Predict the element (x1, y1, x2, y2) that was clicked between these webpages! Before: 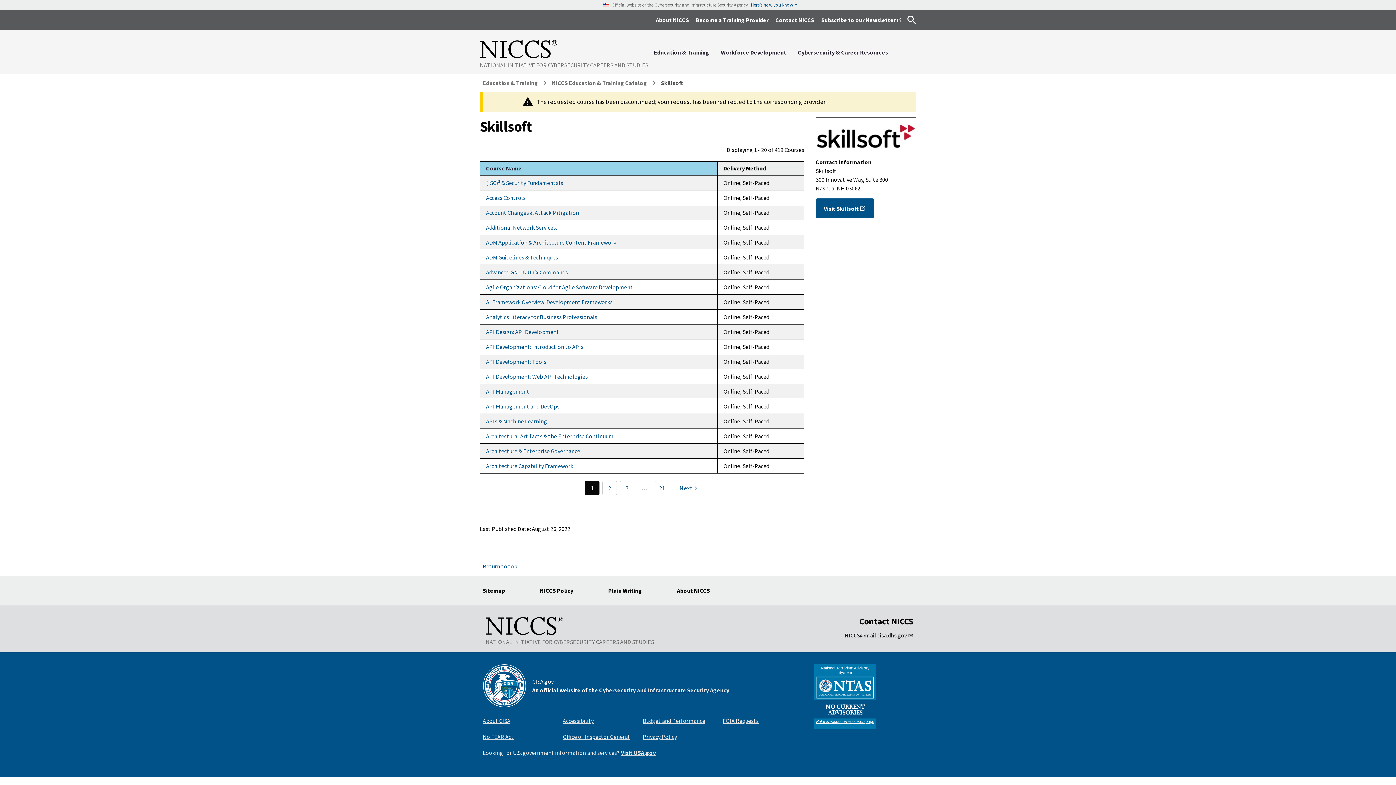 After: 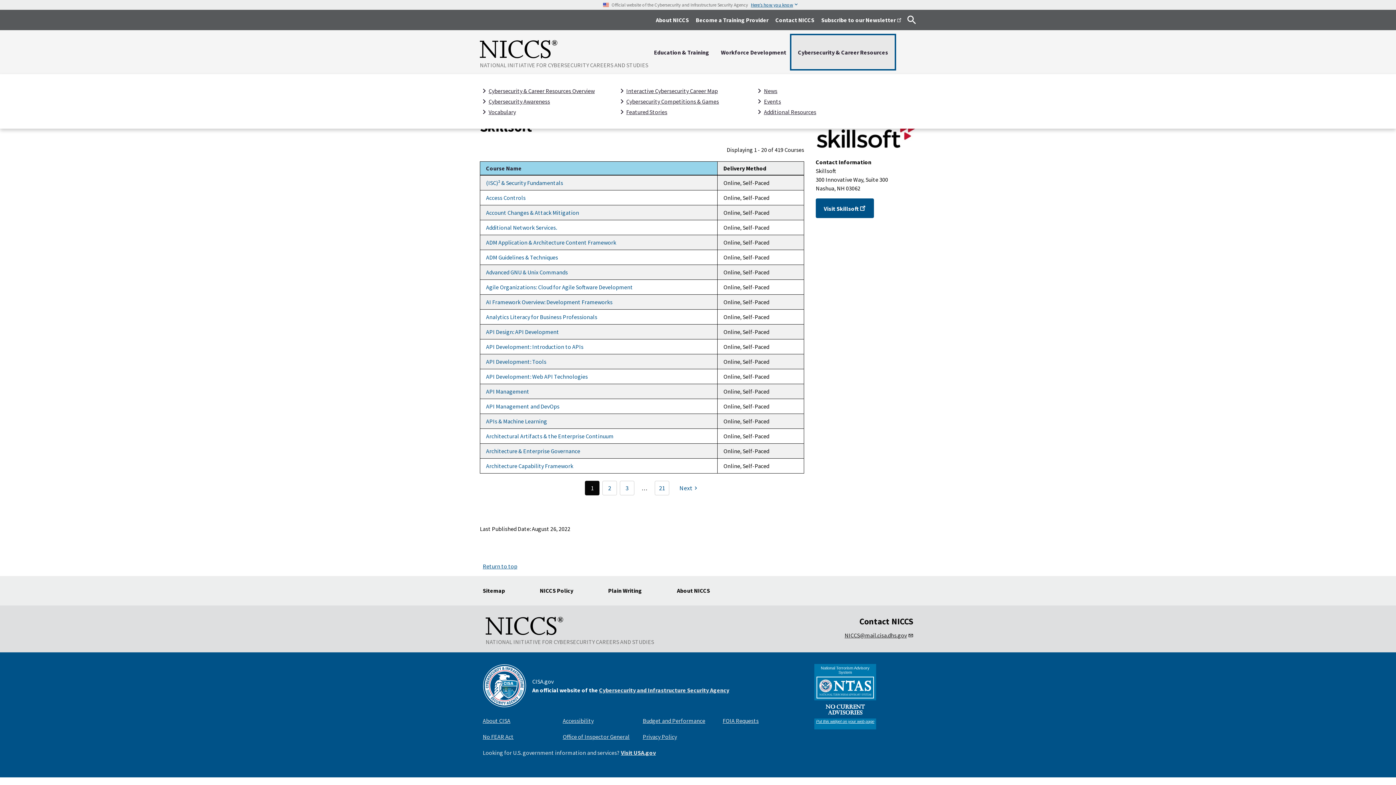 Action: bbox: (792, 36, 894, 68) label: Cybersecurity & Career Resources